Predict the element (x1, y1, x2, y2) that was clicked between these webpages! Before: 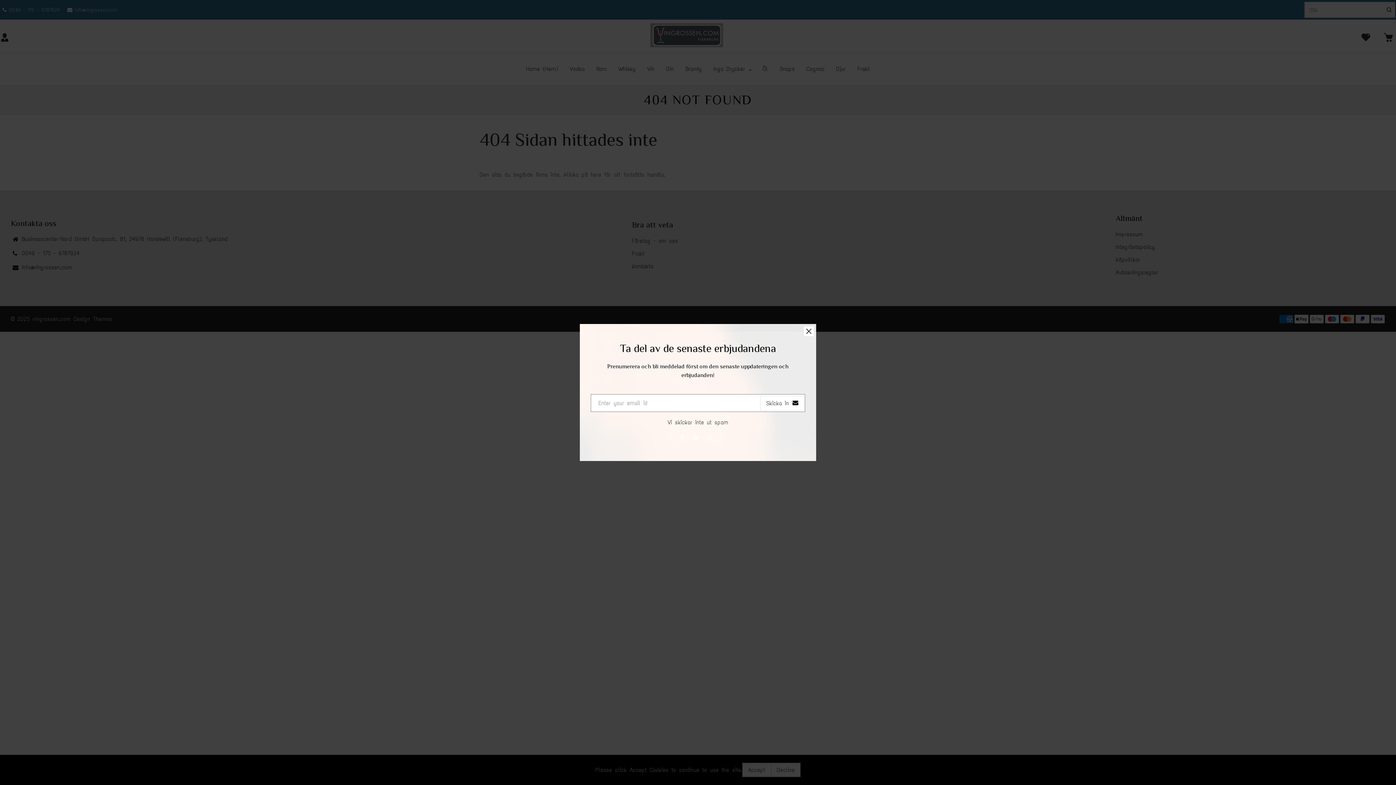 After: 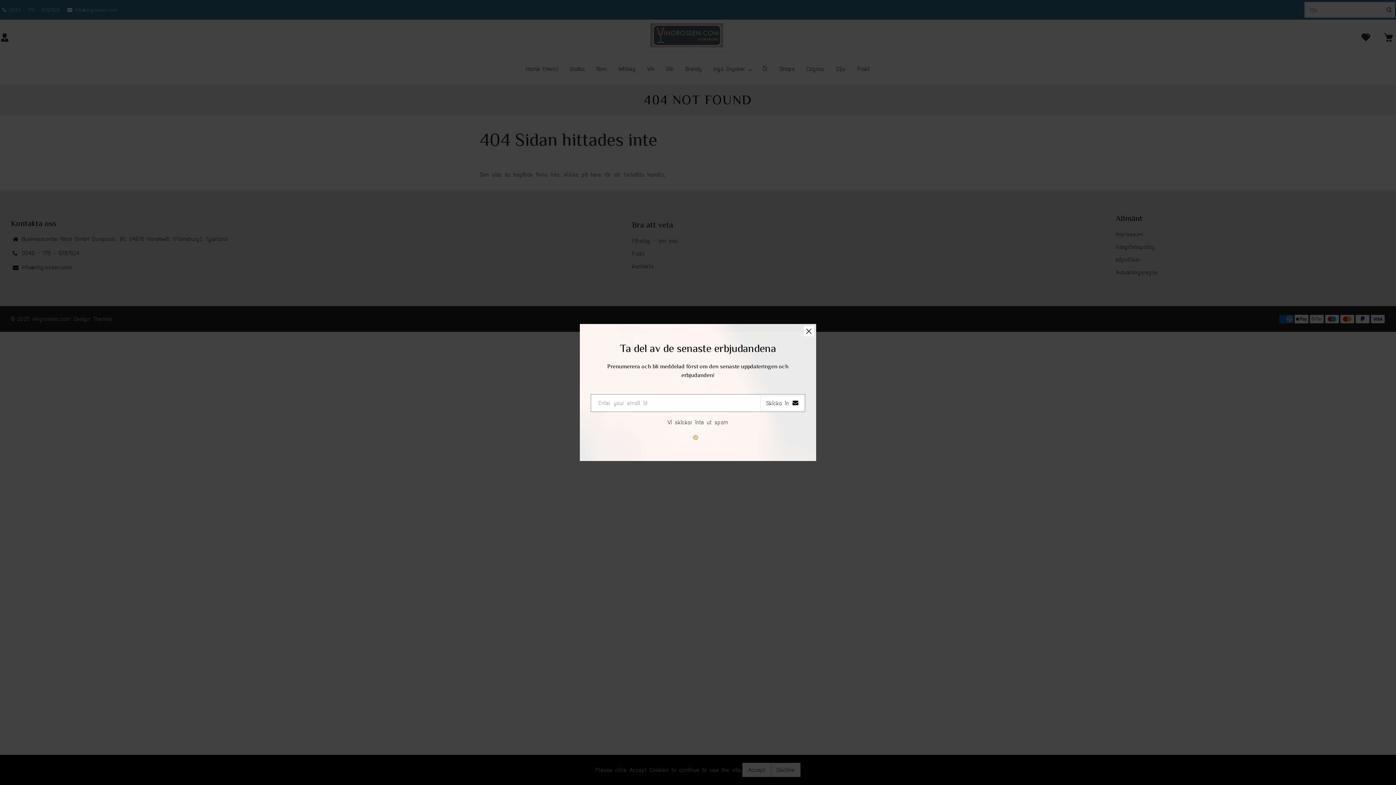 Action: bbox: (693, 434, 701, 441) label:  Pinterest